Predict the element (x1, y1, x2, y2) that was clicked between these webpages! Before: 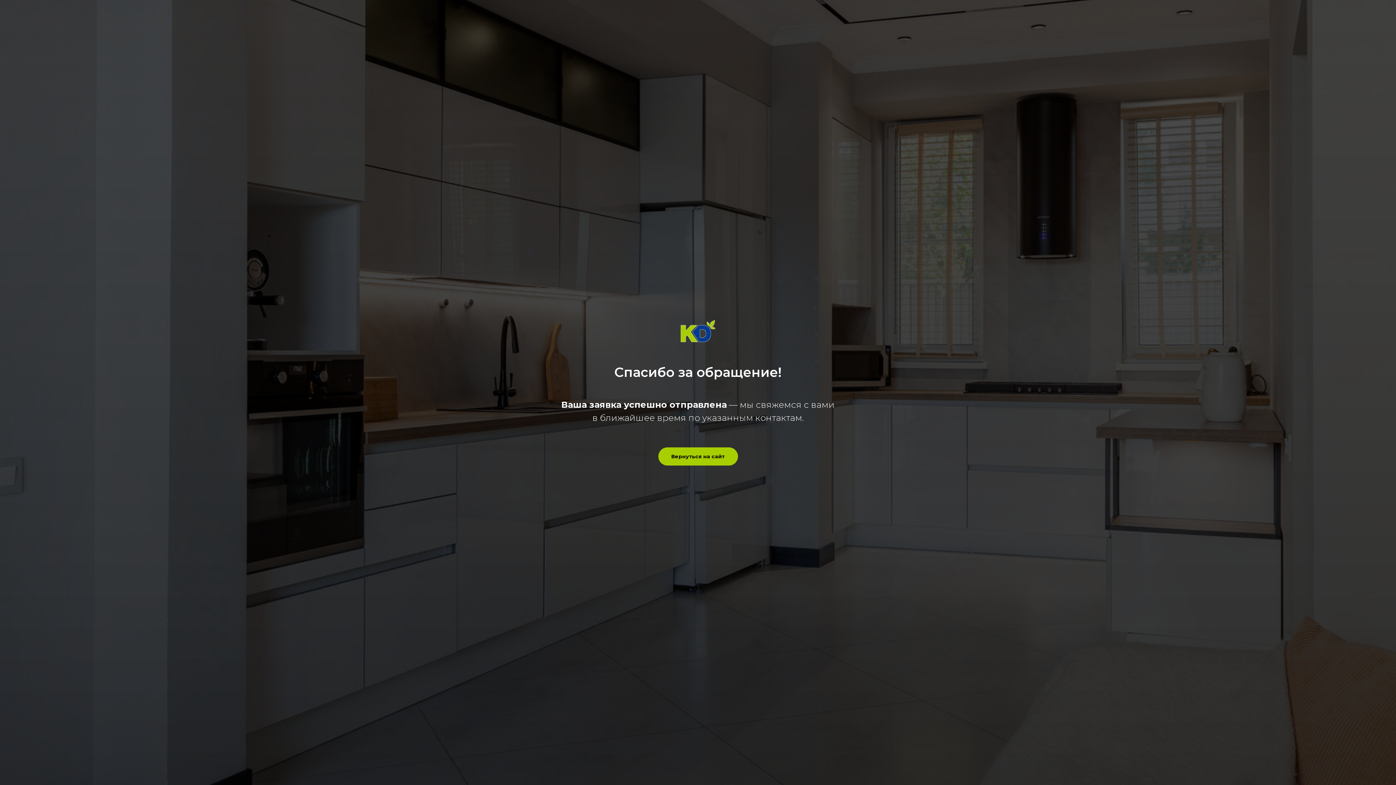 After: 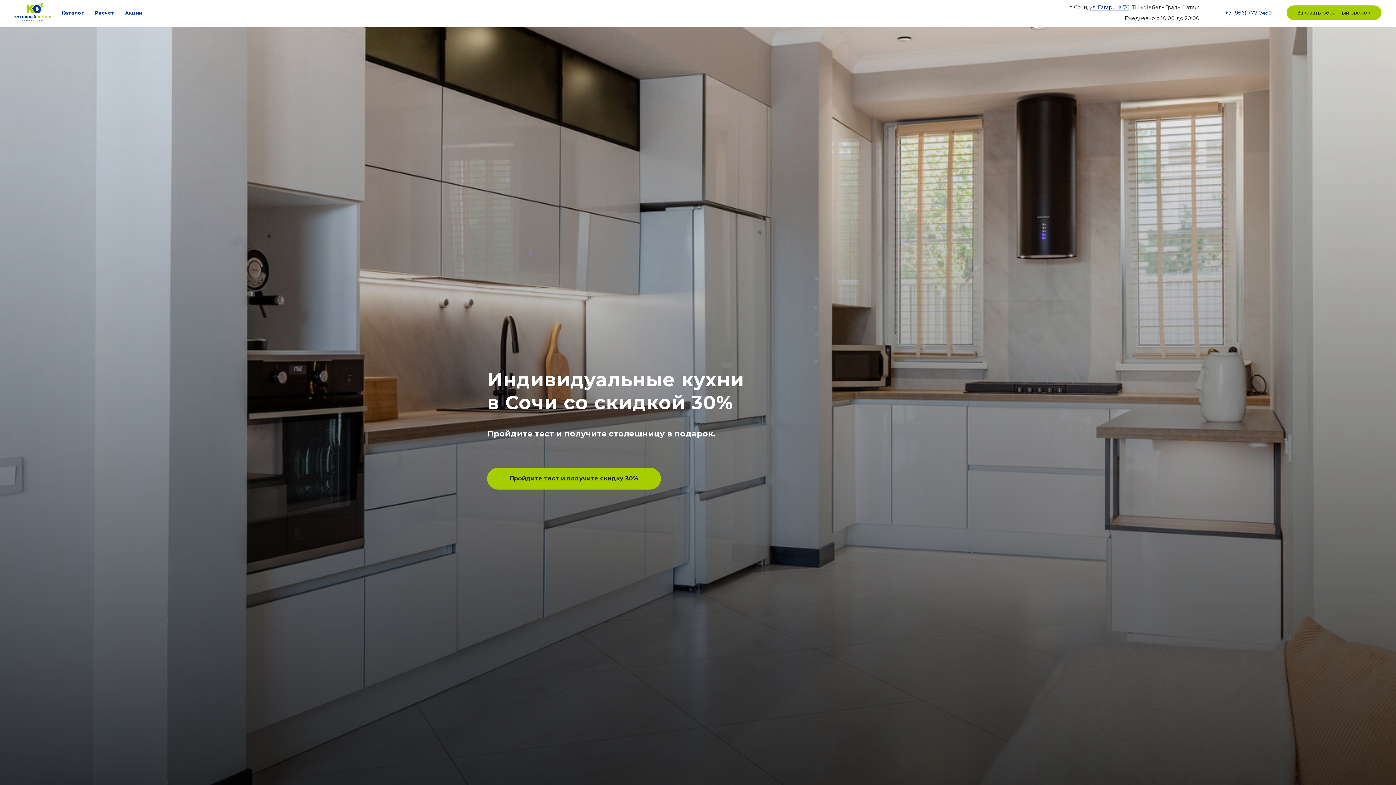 Action: label: Вернуться на сайт bbox: (658, 447, 738, 465)